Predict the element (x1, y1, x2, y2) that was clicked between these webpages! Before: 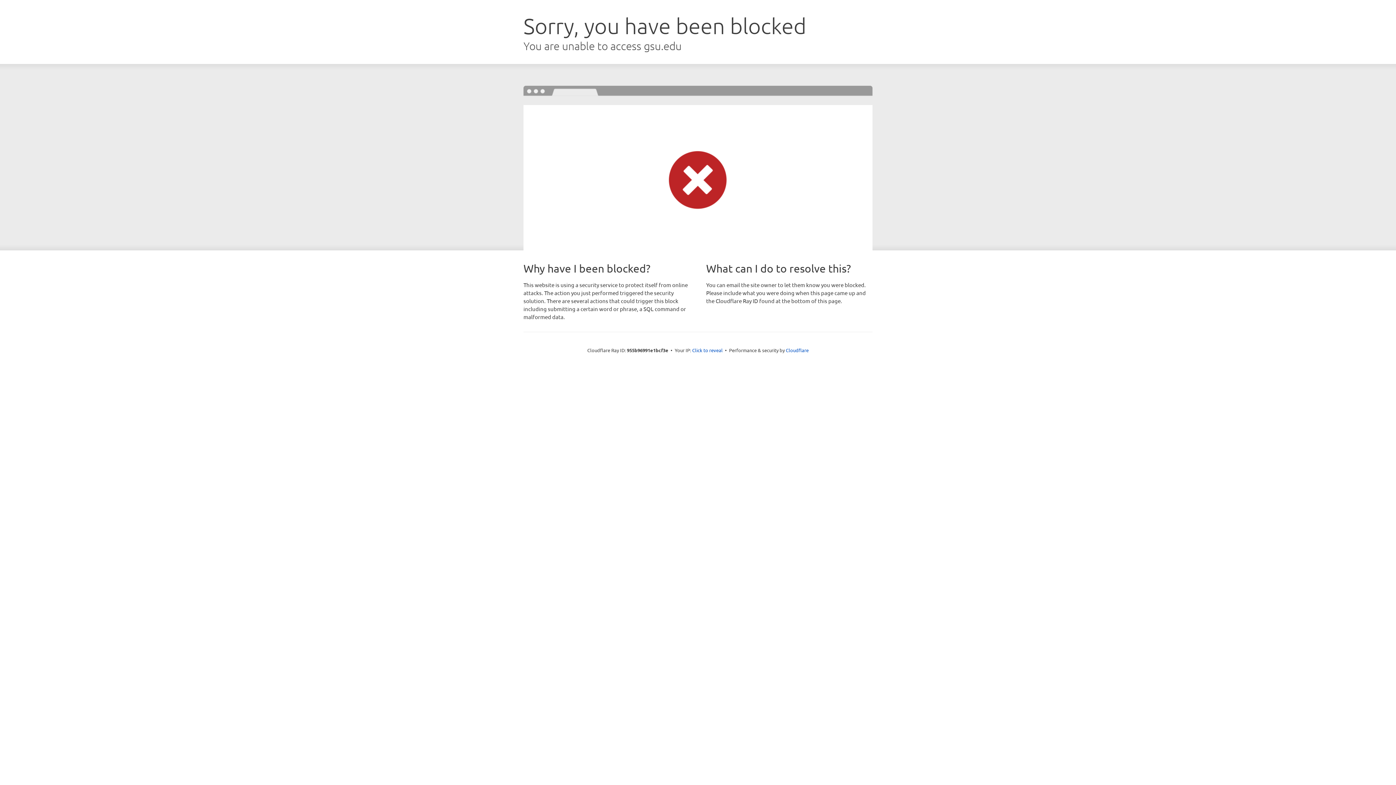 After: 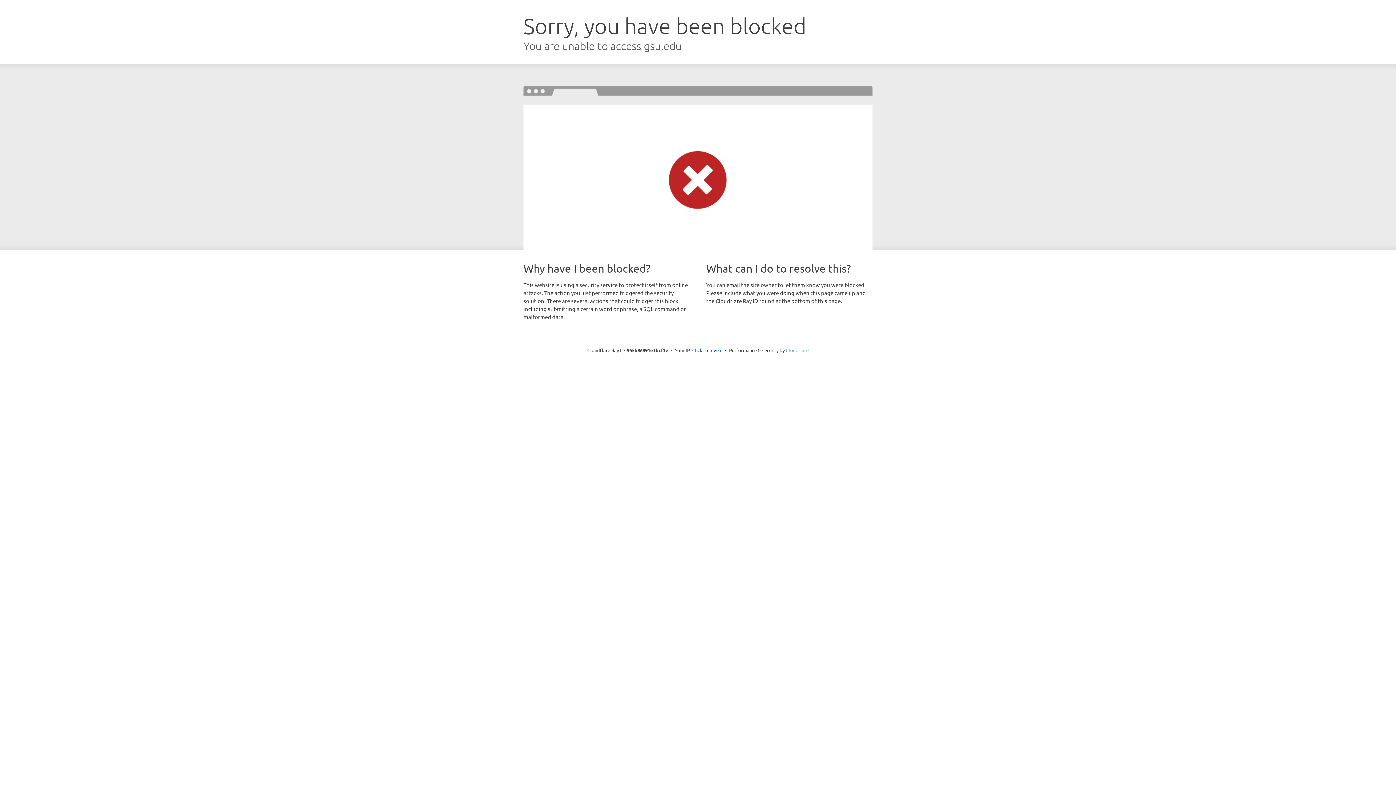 Action: label: Cloudflare bbox: (786, 347, 808, 353)